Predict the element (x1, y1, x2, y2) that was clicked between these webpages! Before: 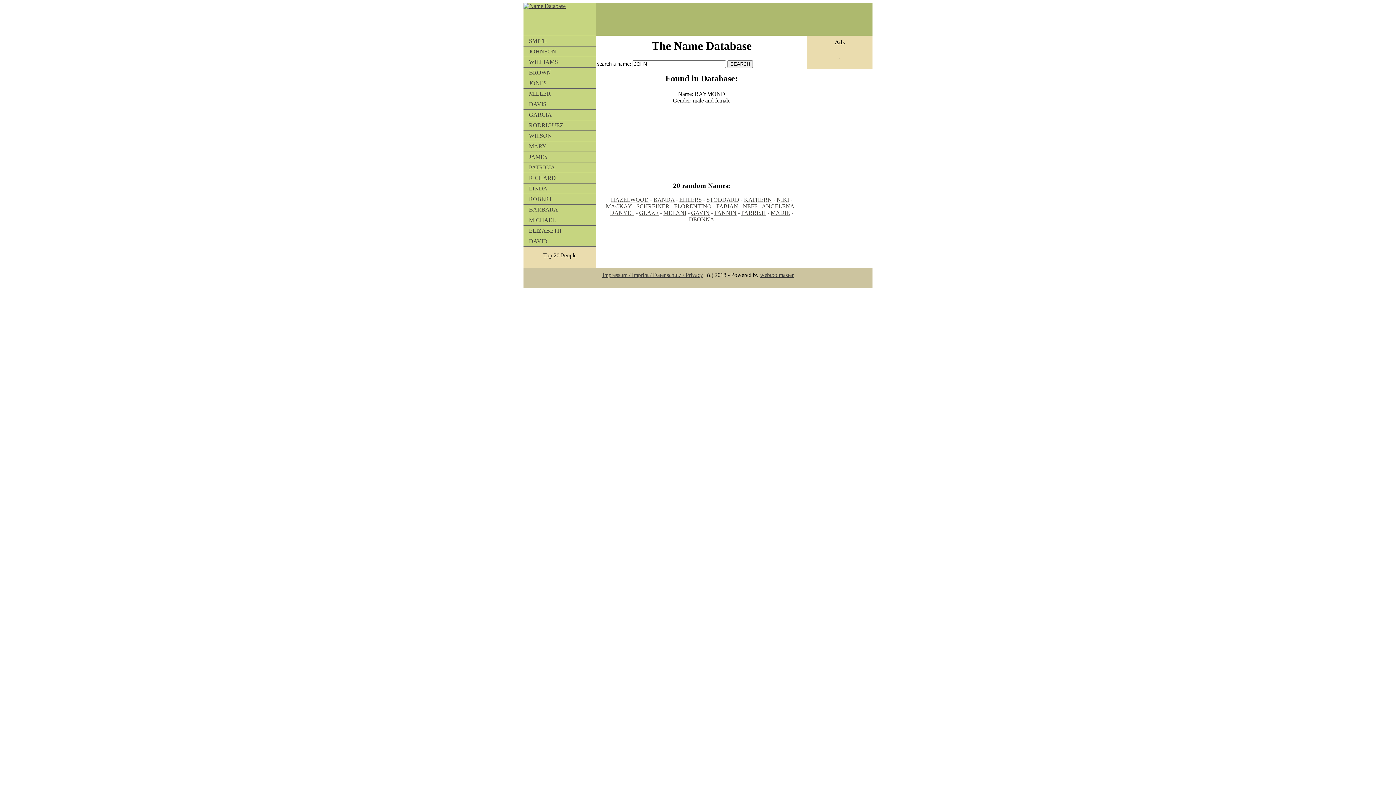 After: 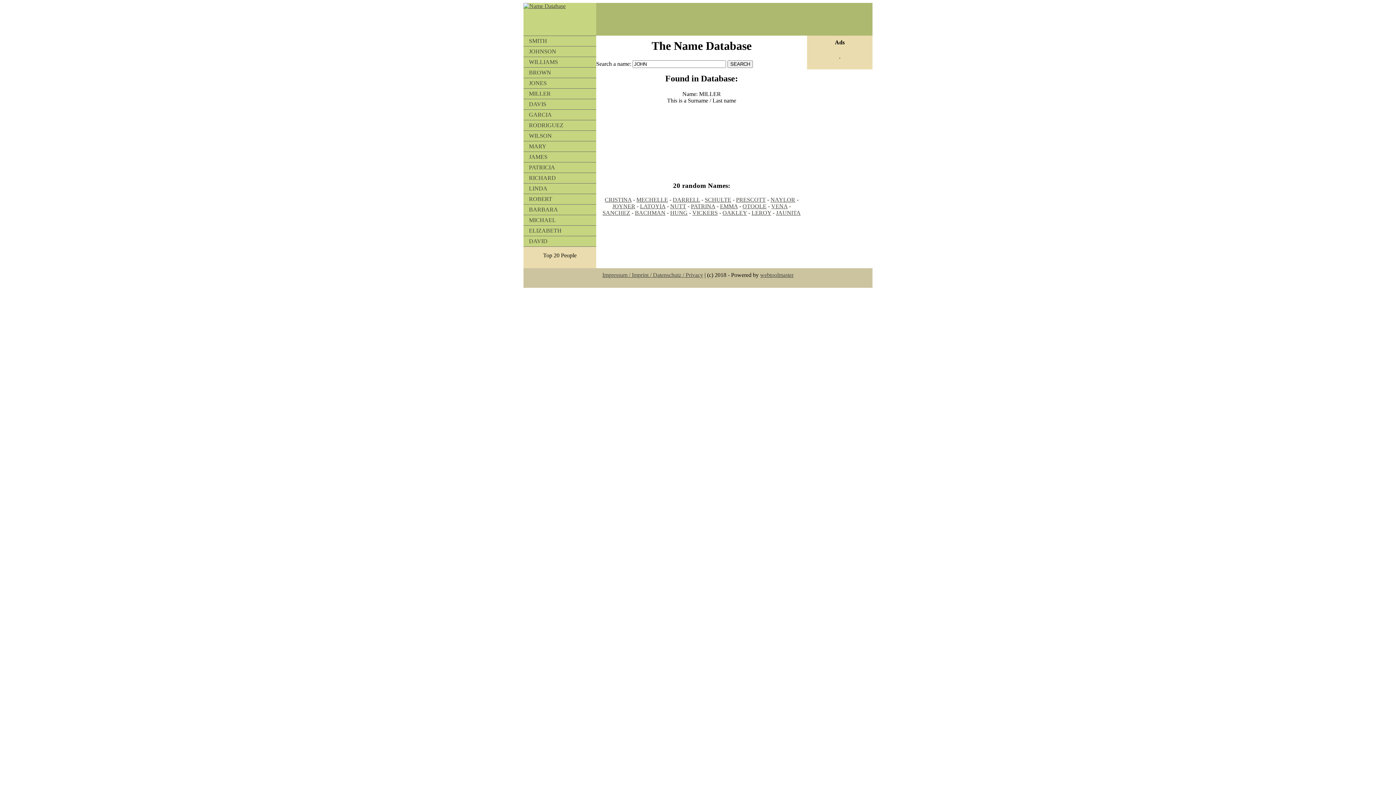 Action: label: MILLER bbox: (523, 88, 596, 98)